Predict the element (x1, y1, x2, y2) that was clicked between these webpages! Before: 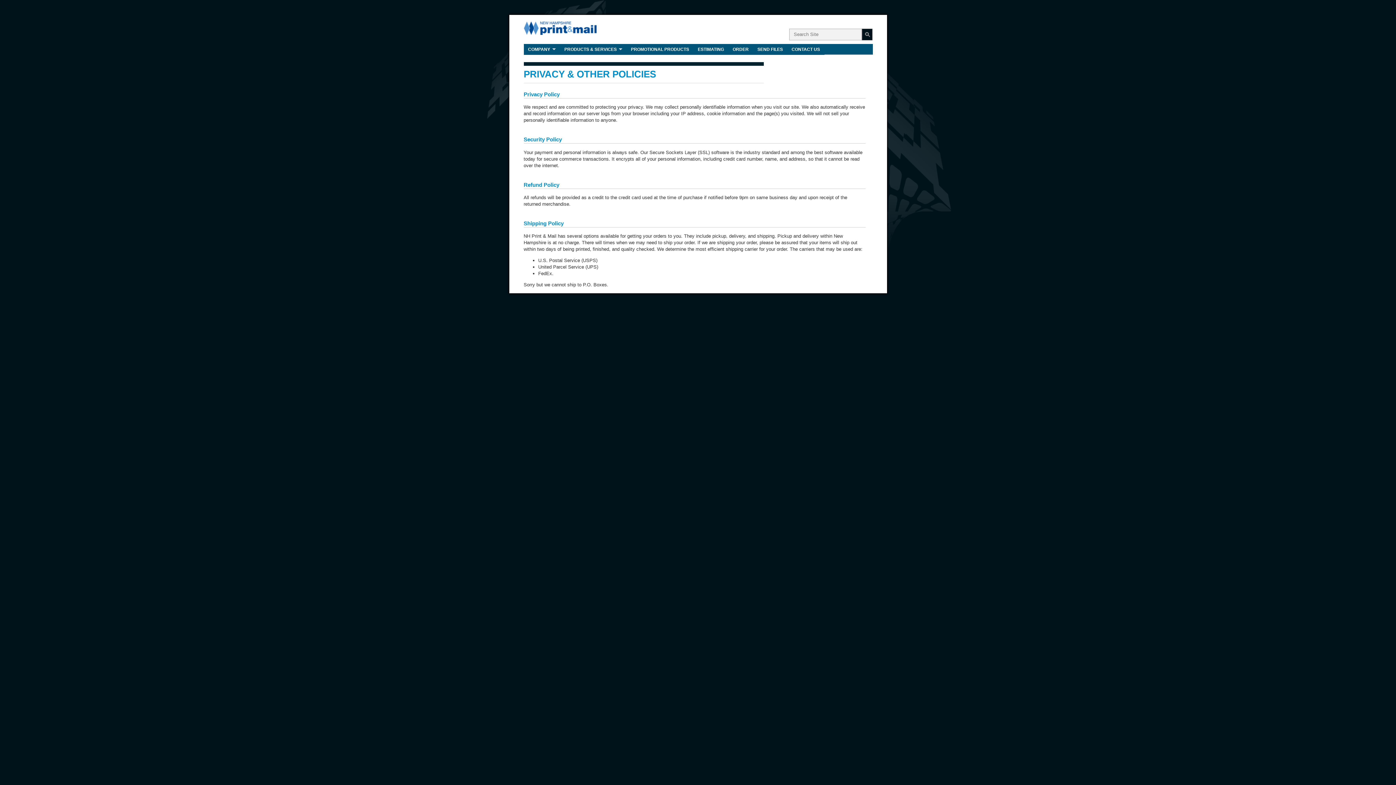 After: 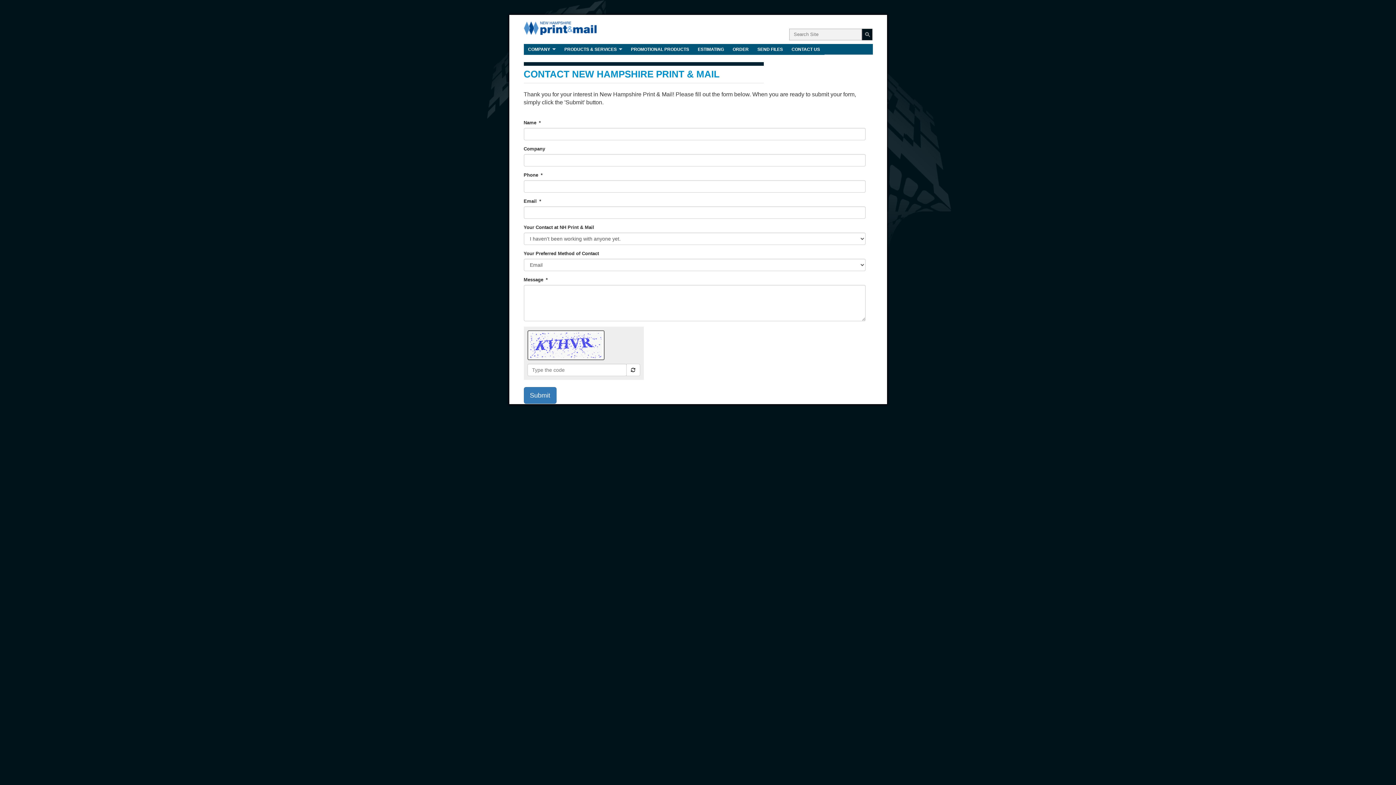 Action: bbox: (787, 44, 824, 54) label: CONTACT US